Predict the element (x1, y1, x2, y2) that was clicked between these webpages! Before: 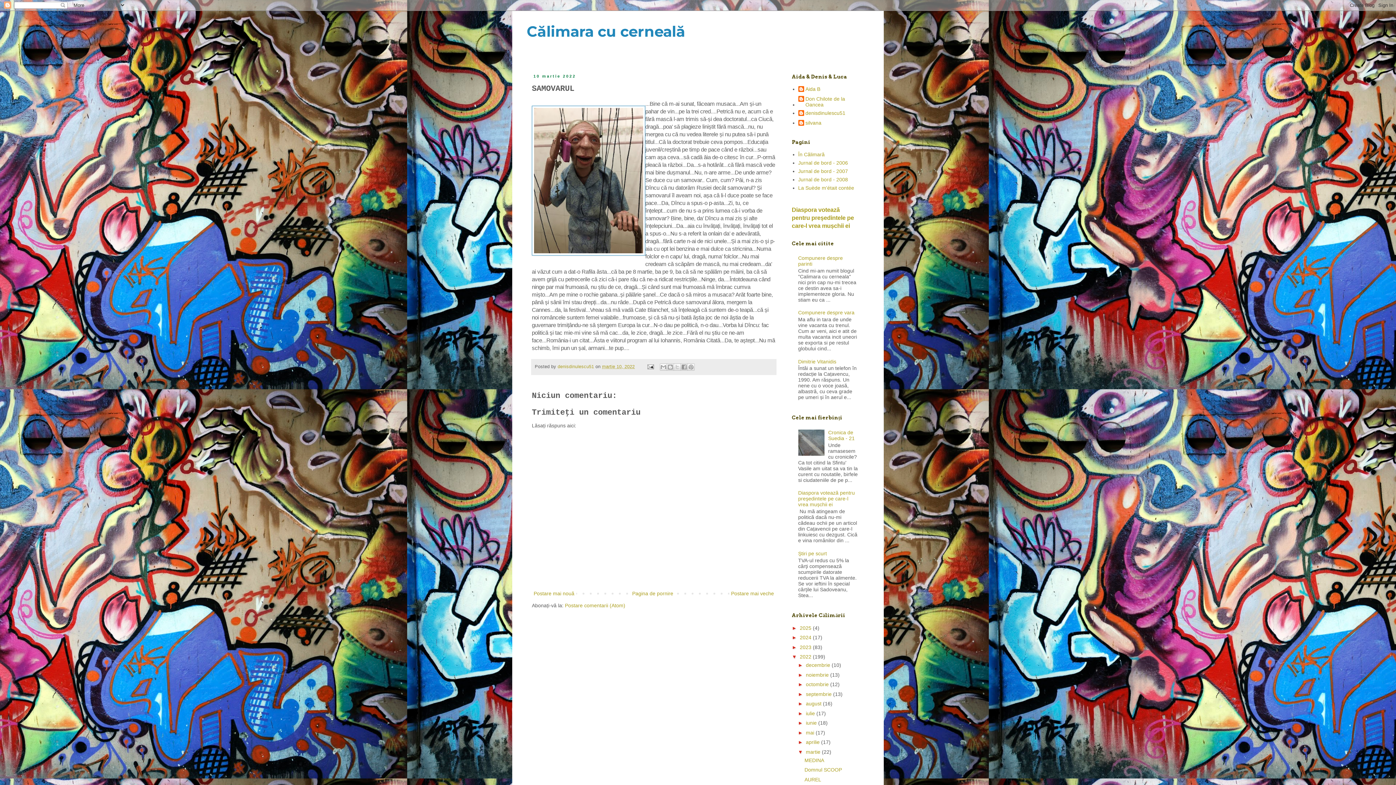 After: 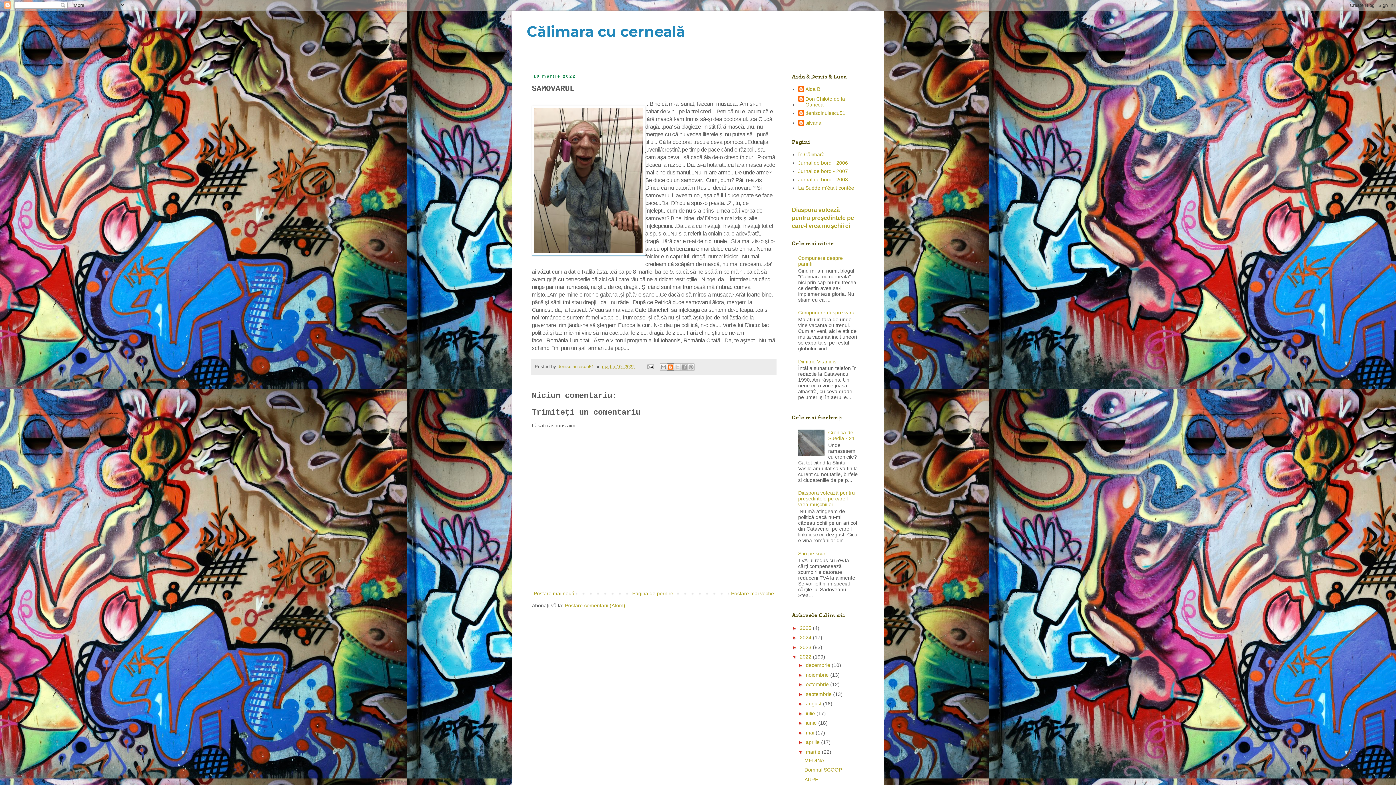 Action: bbox: (666, 363, 674, 370) label: Postați pe blog!